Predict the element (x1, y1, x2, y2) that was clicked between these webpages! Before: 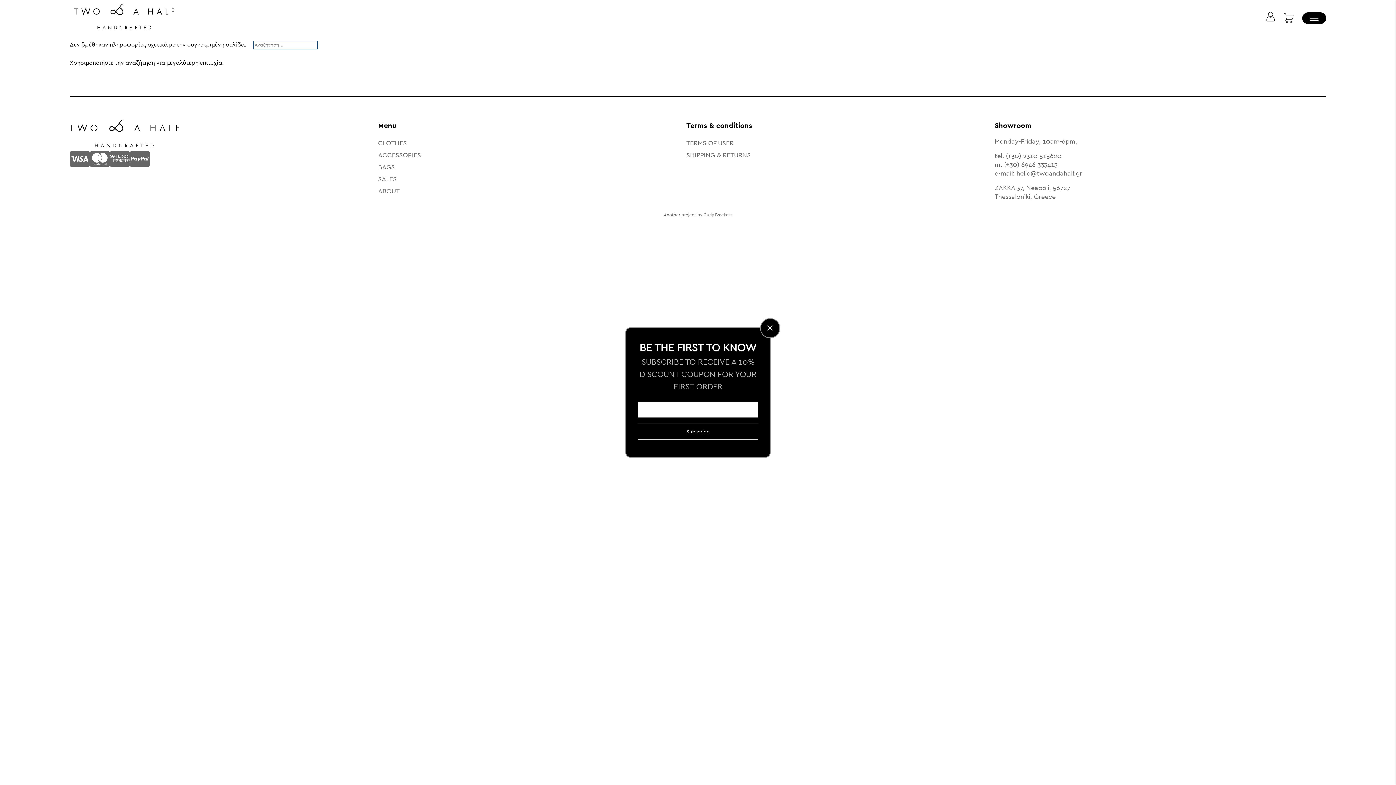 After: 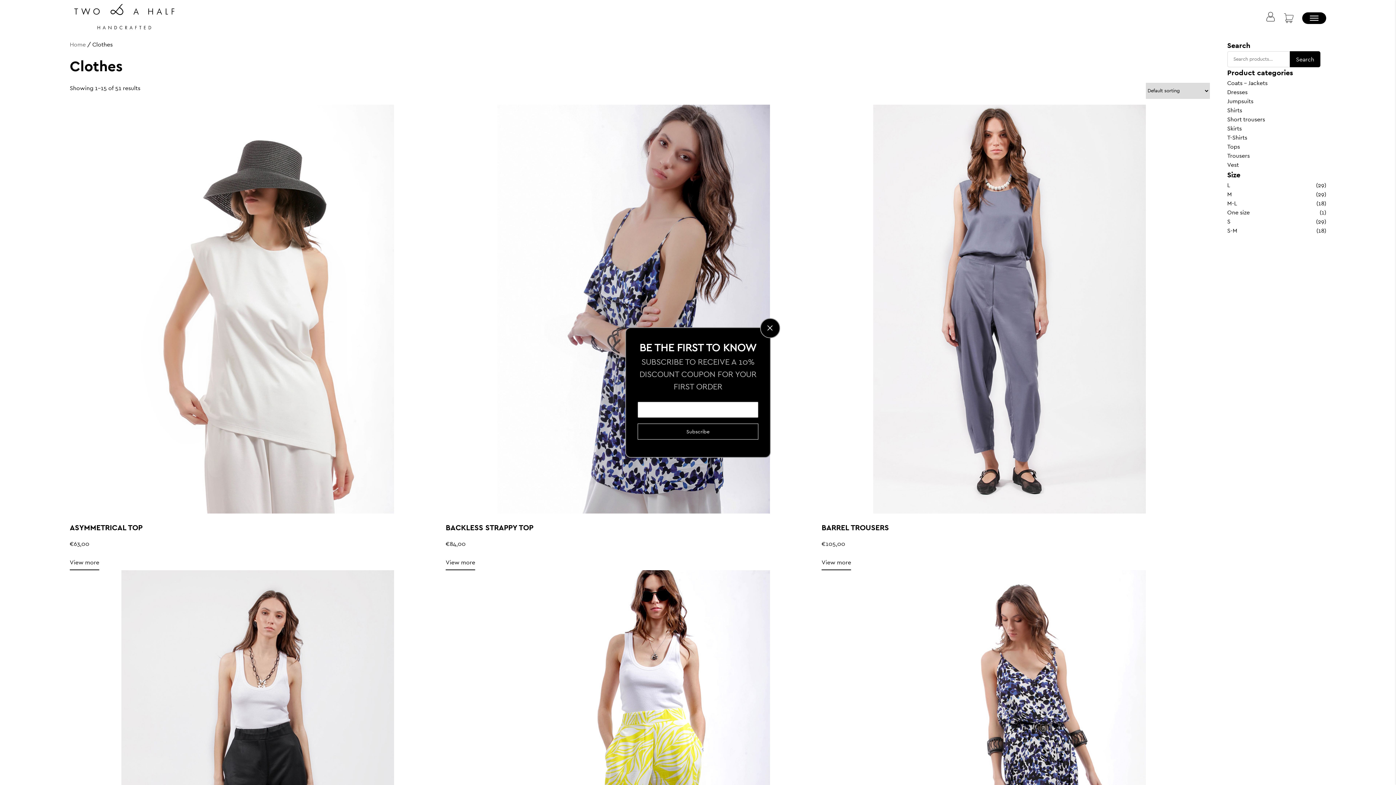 Action: label: CLOTHES bbox: (378, 138, 406, 147)